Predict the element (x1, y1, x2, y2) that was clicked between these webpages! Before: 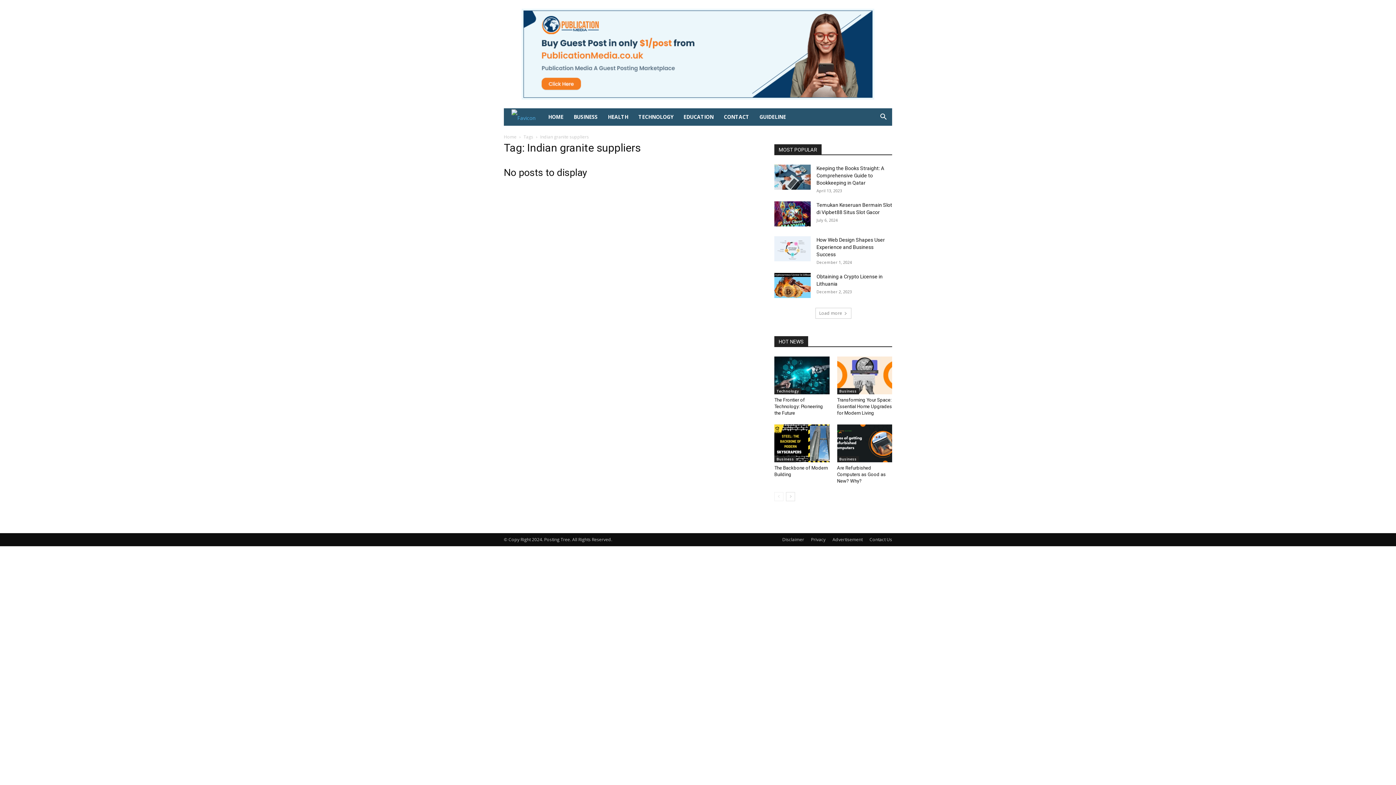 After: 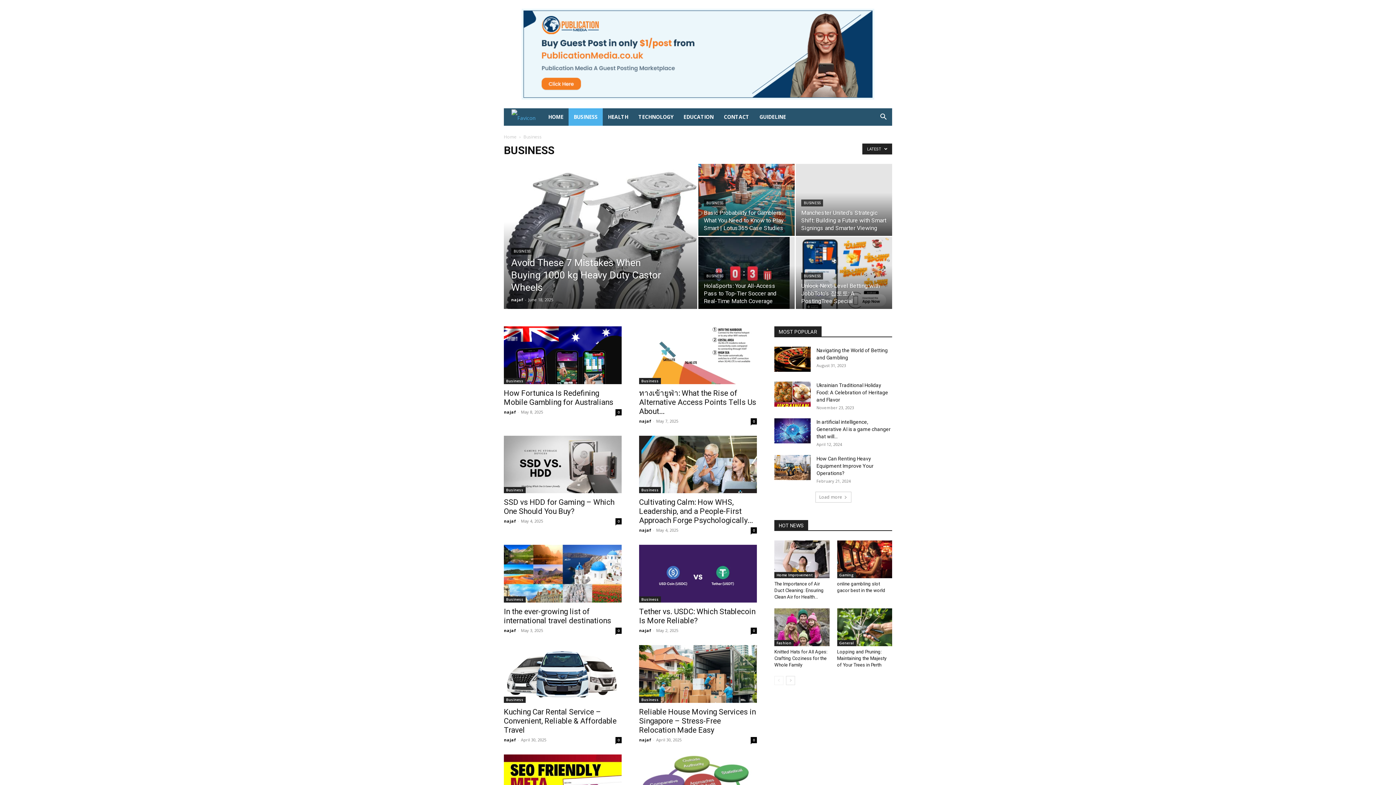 Action: bbox: (837, 388, 859, 394) label: Business